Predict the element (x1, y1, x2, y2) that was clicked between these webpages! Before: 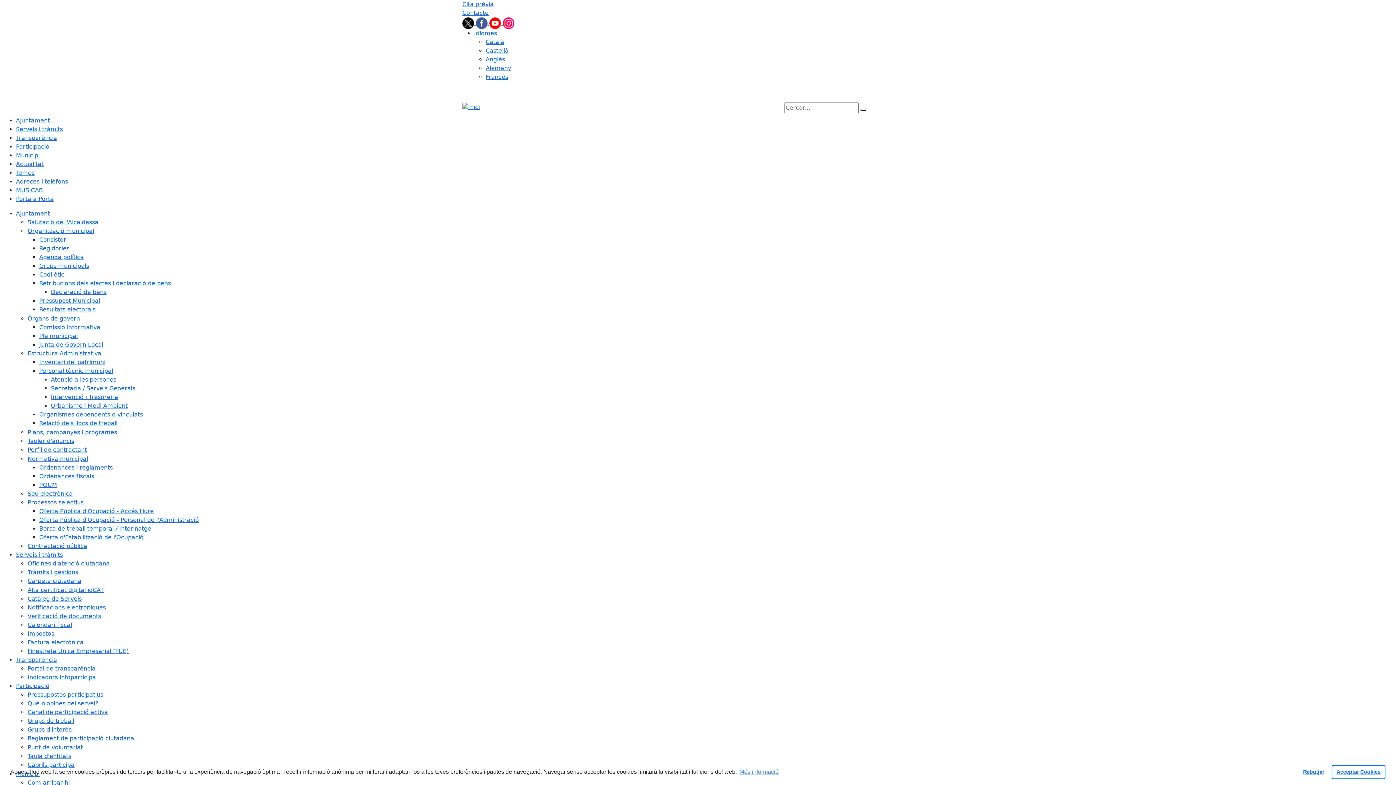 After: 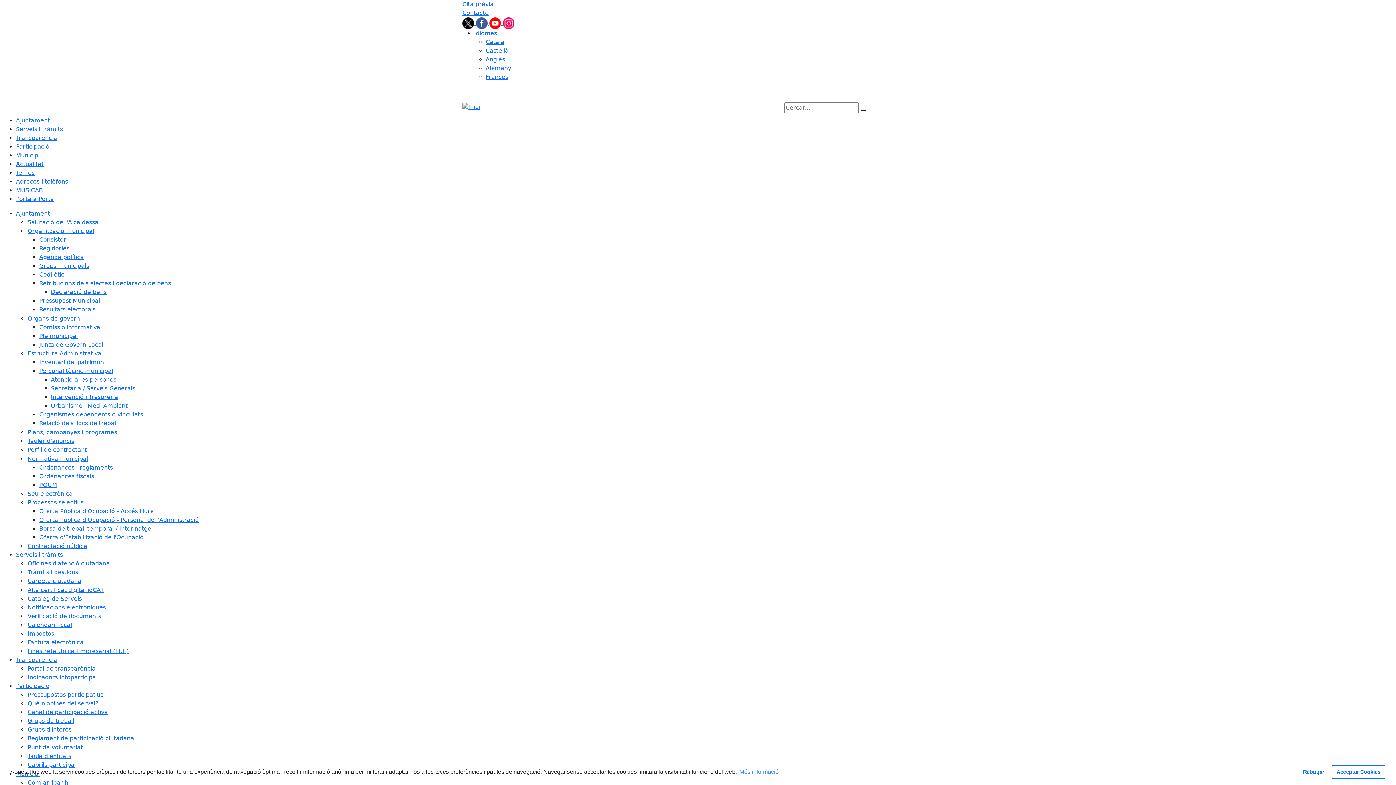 Action: label: Declaració de bens  bbox: (50, 288, 106, 295)